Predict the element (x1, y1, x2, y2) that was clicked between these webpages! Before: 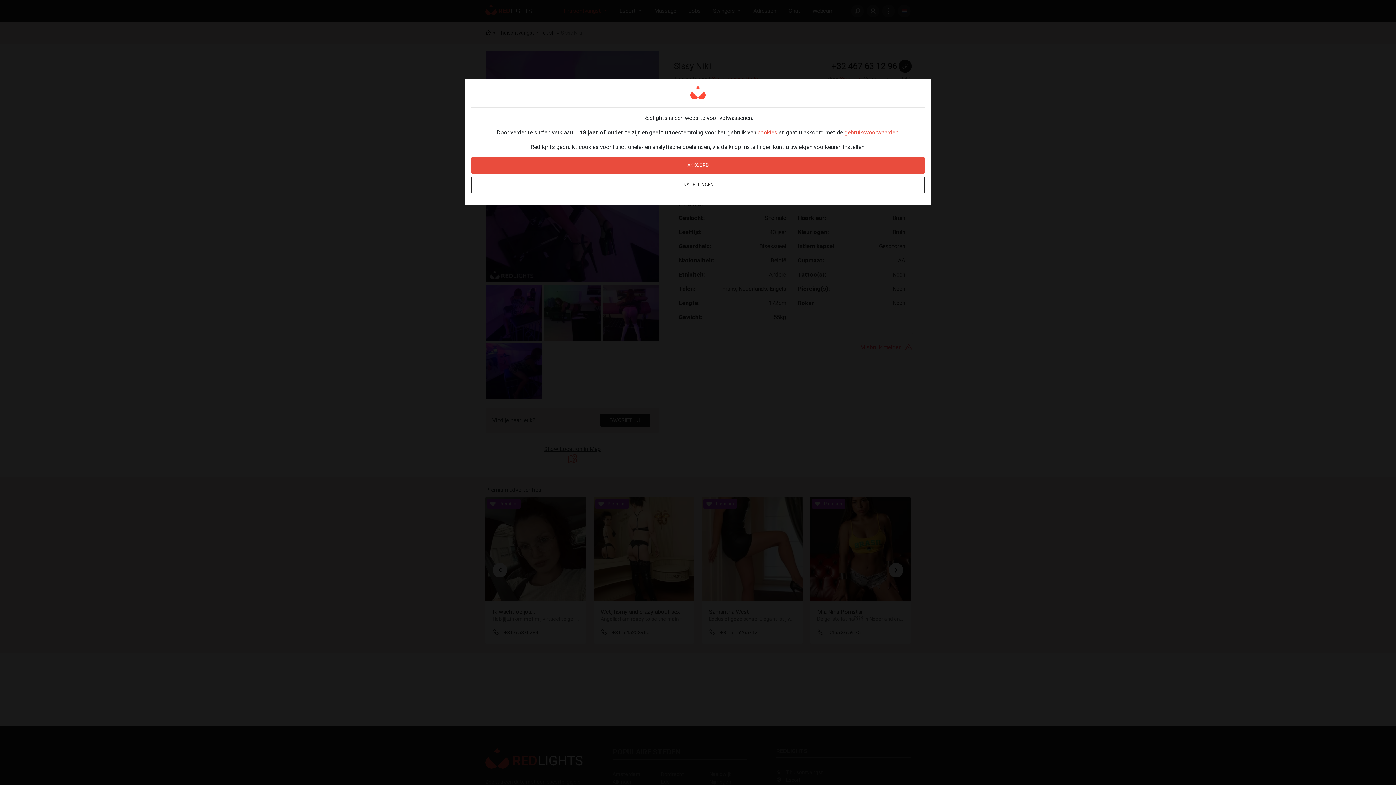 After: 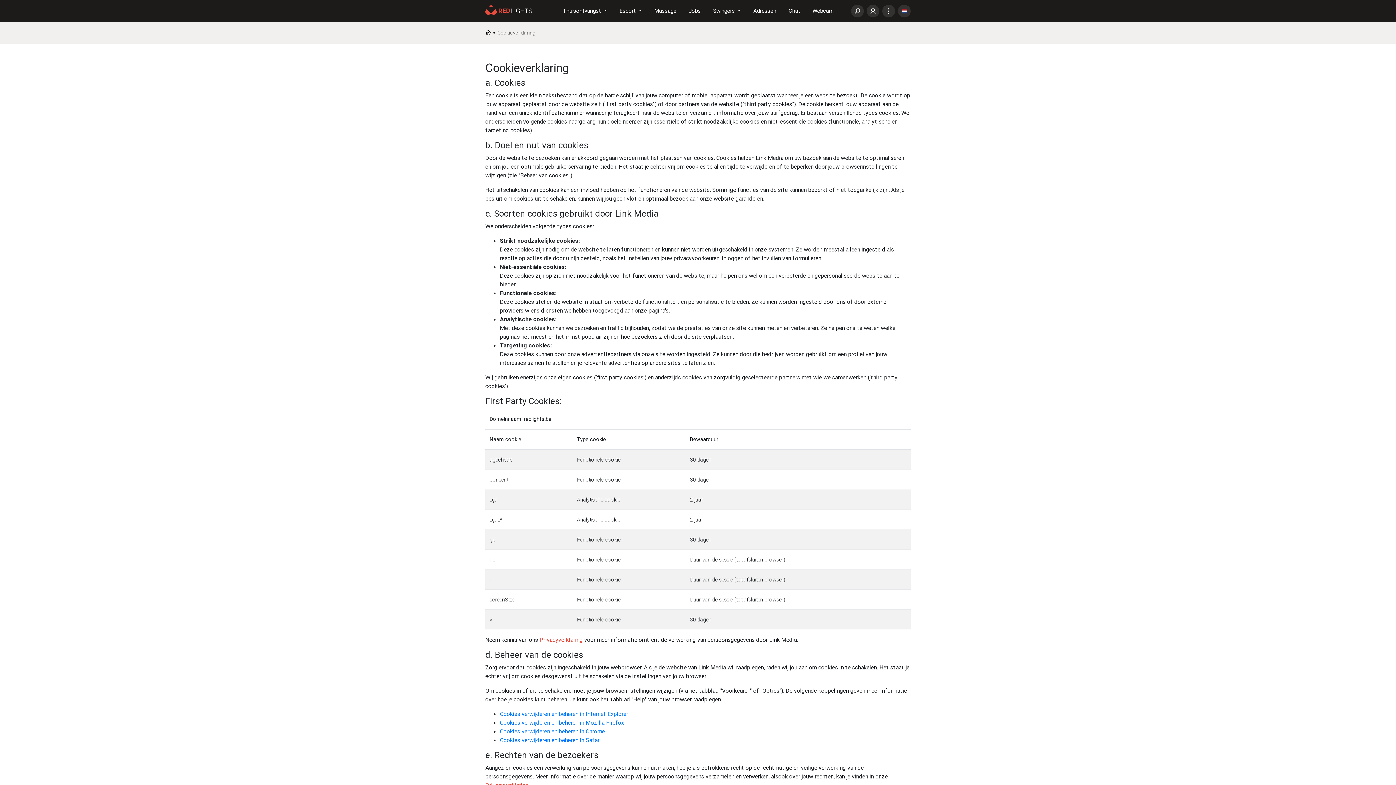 Action: bbox: (757, 128, 777, 136) label: cookies